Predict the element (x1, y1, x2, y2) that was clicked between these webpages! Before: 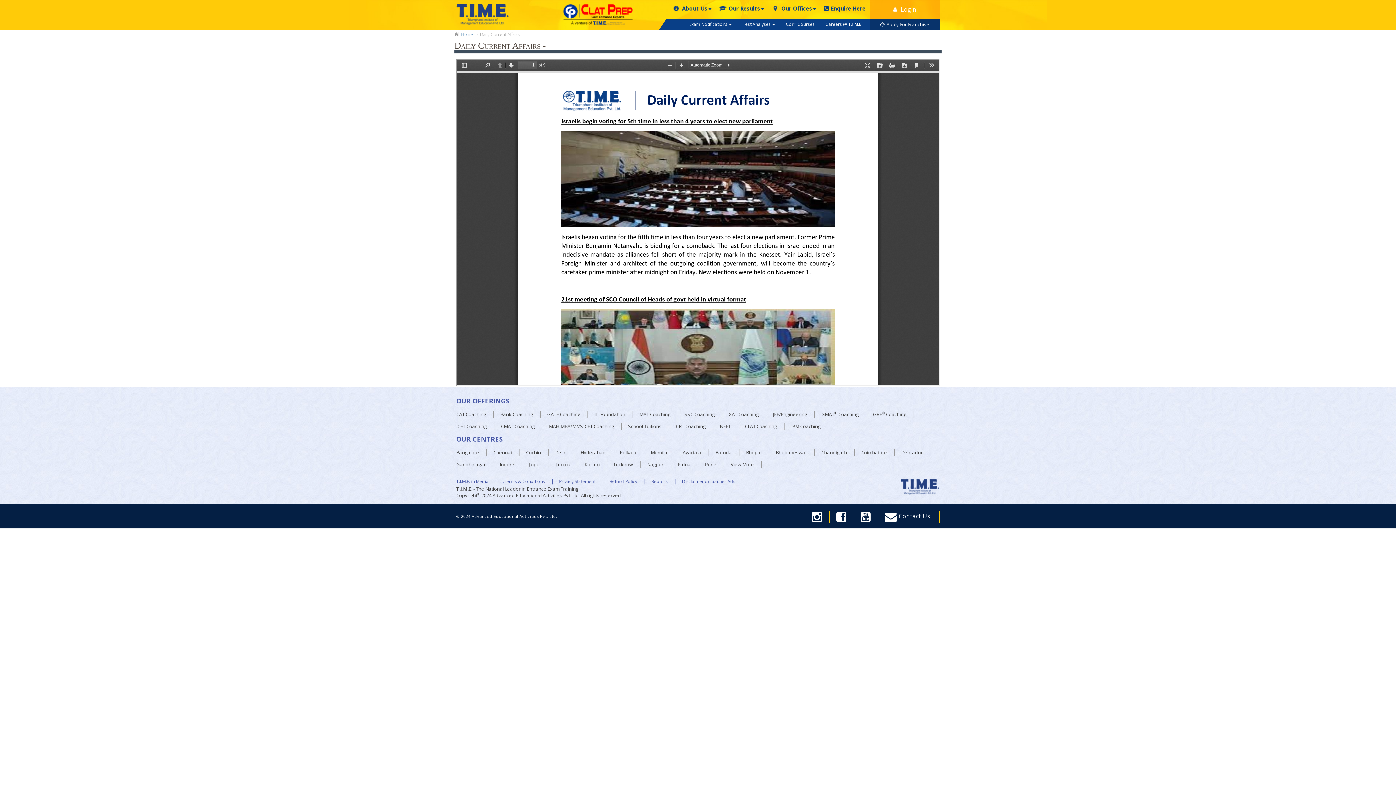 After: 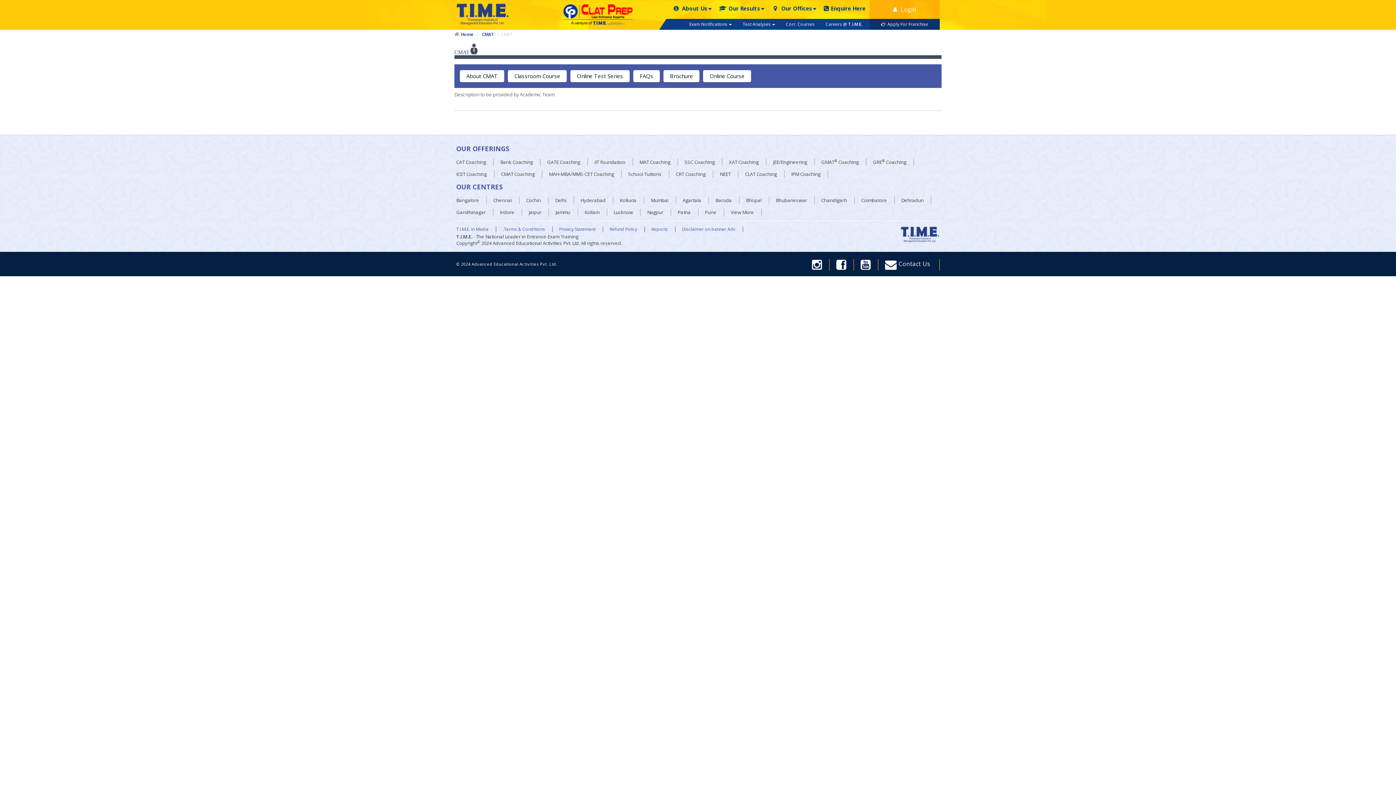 Action: label: CMAT Coaching bbox: (501, 422, 534, 430)